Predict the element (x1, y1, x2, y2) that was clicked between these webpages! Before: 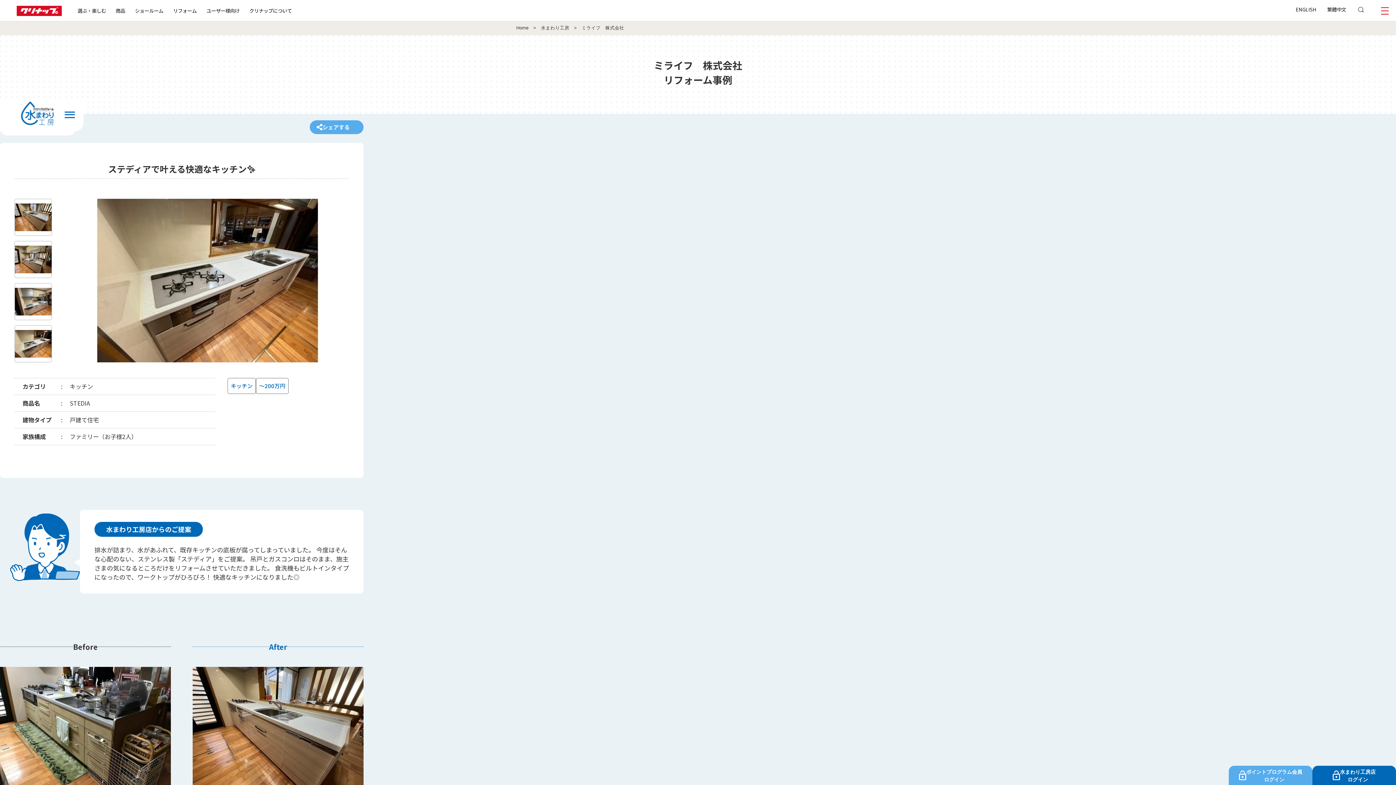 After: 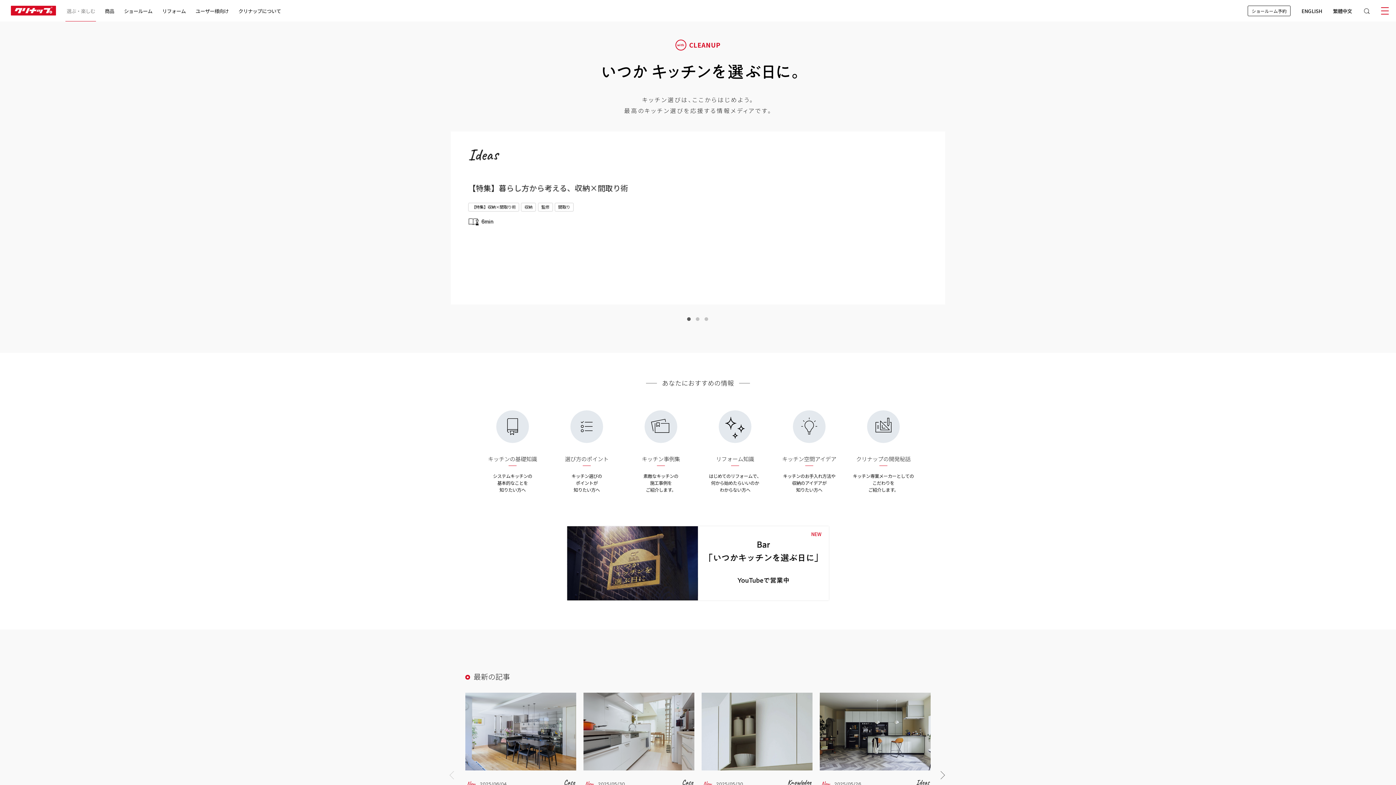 Action: label: 選ぶ・楽しむ bbox: (72, 5, 110, 21)